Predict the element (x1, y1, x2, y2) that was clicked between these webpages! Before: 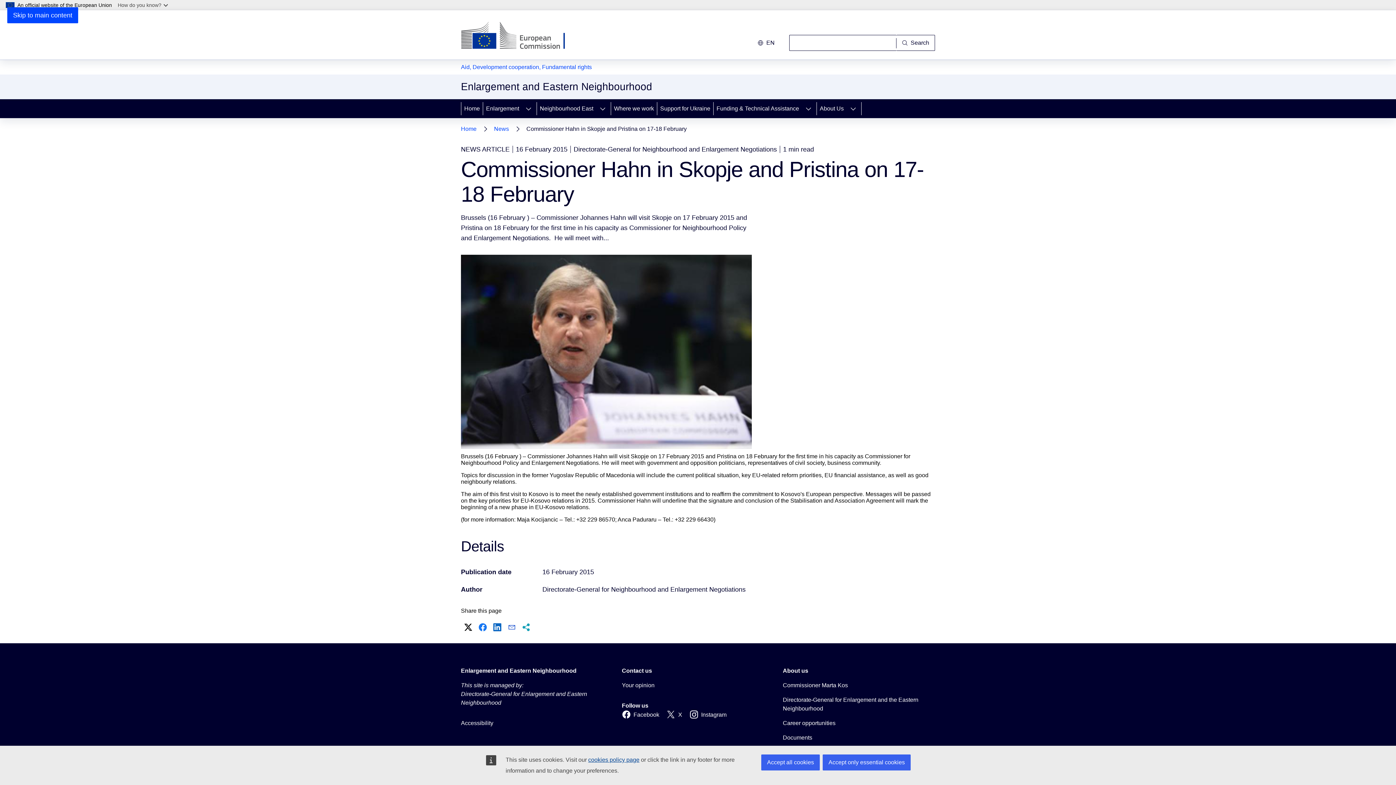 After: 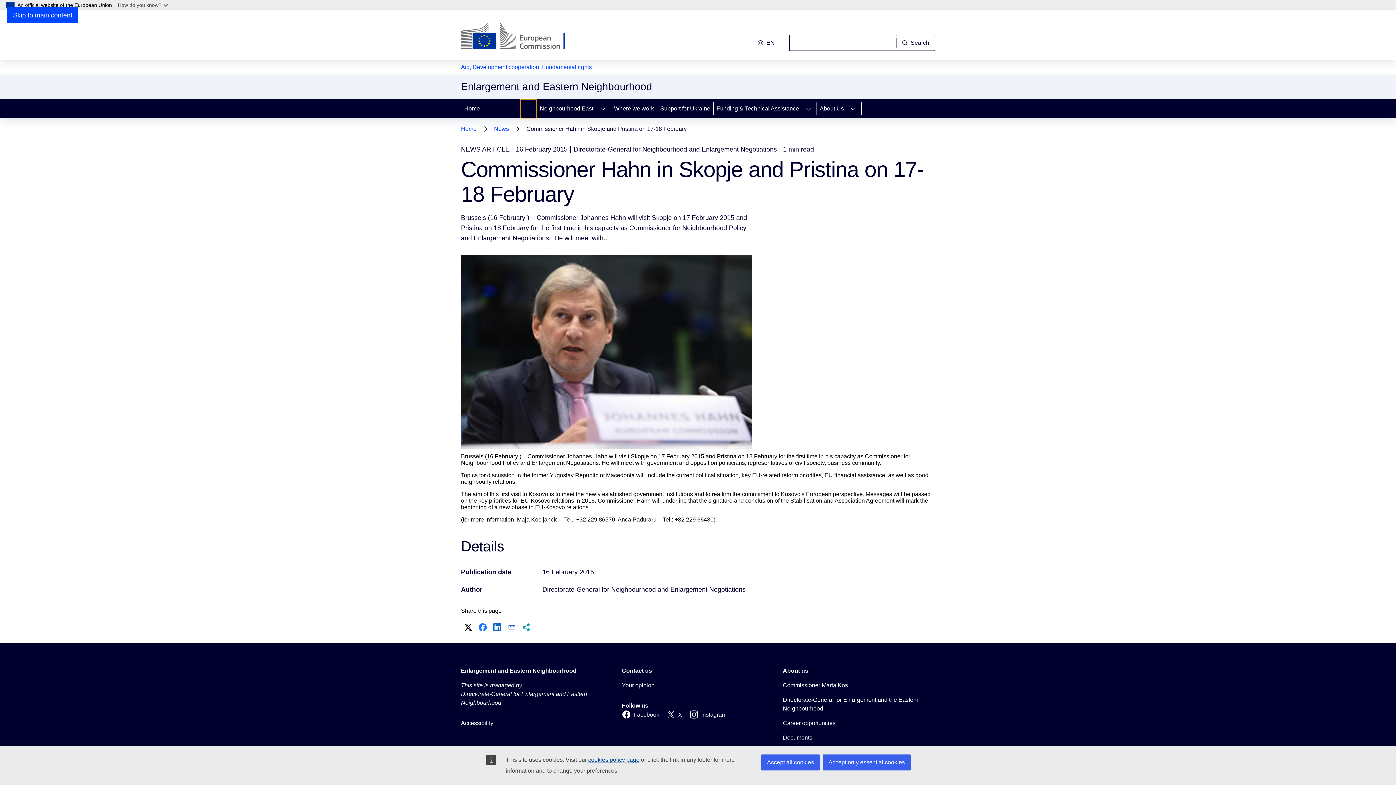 Action: bbox: (520, 99, 536, 118) label: Access item's children